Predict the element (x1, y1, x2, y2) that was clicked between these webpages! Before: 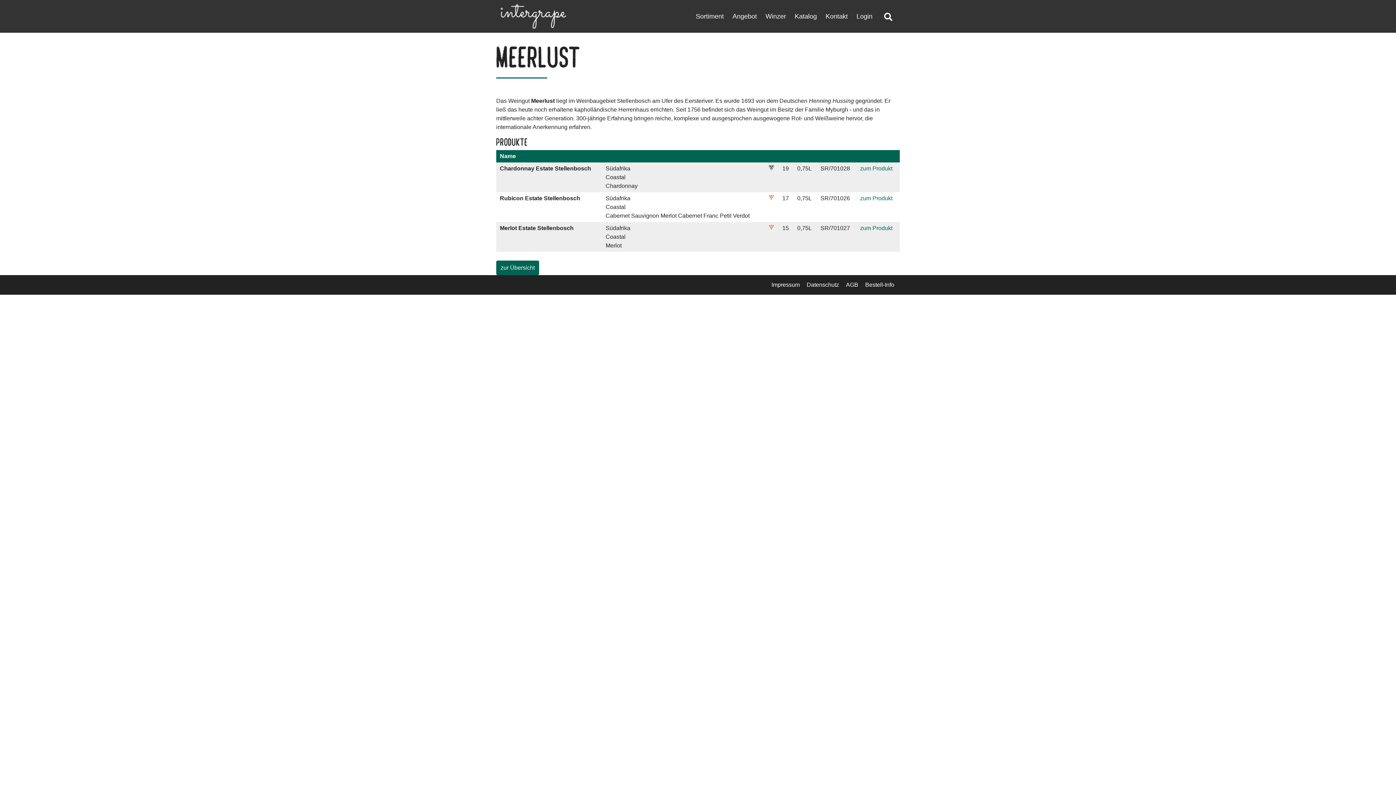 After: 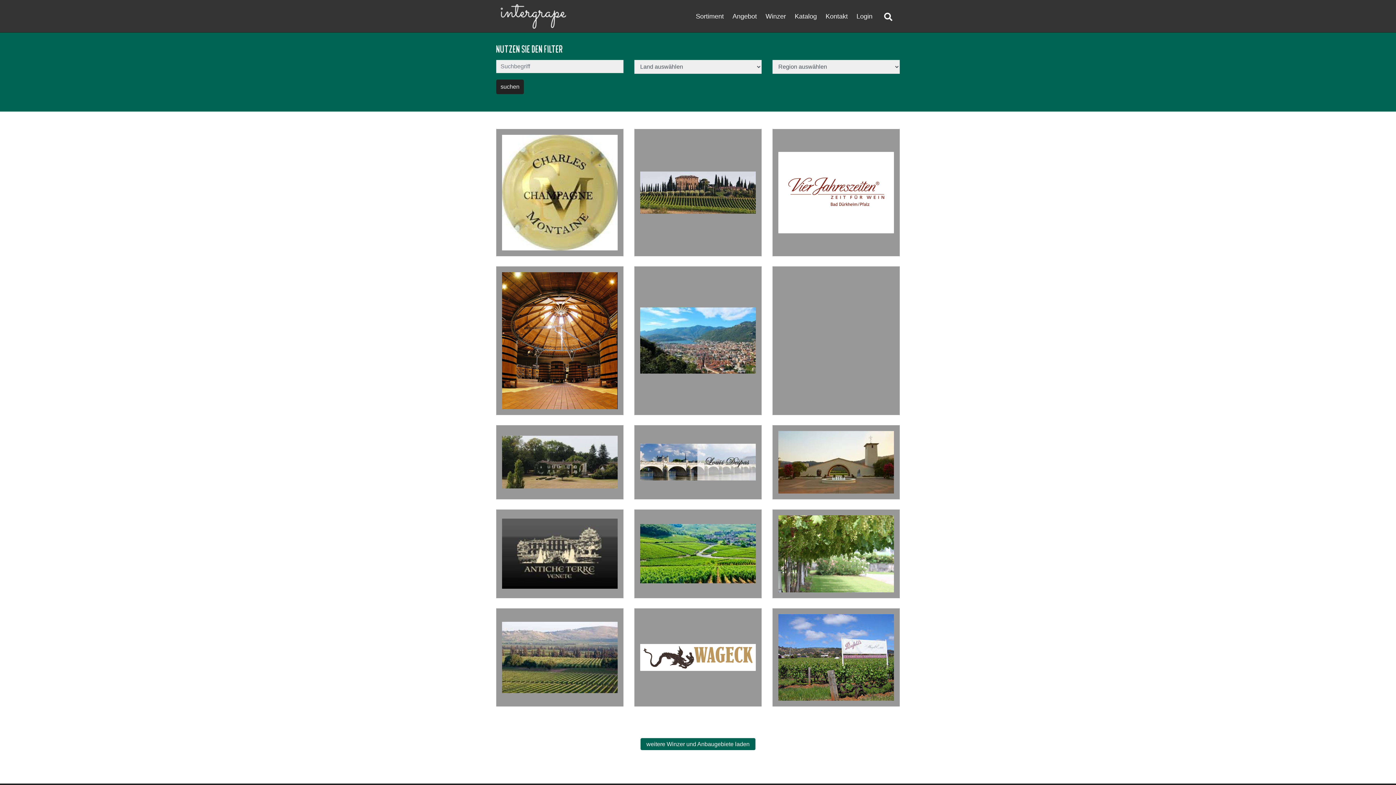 Action: bbox: (761, 10, 790, 22) label: Winzer